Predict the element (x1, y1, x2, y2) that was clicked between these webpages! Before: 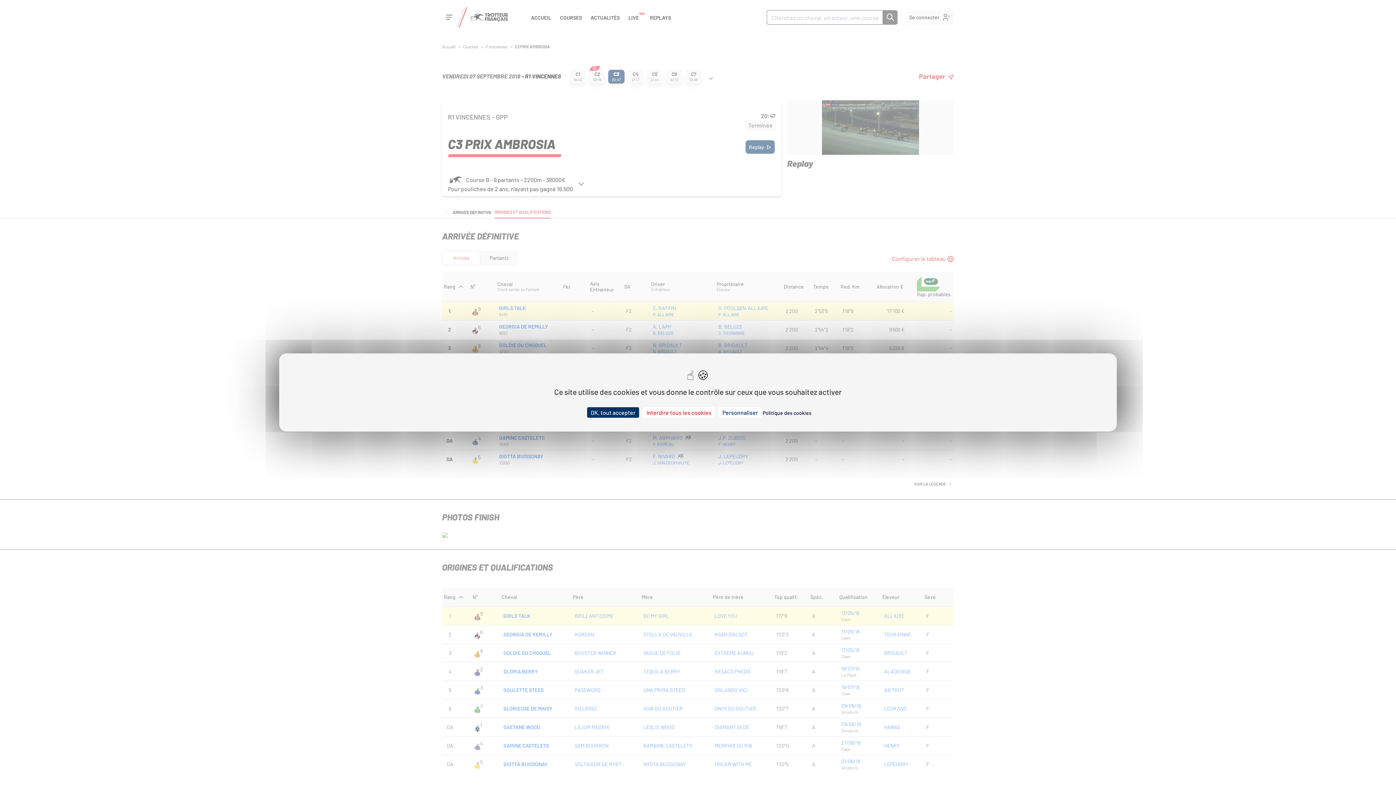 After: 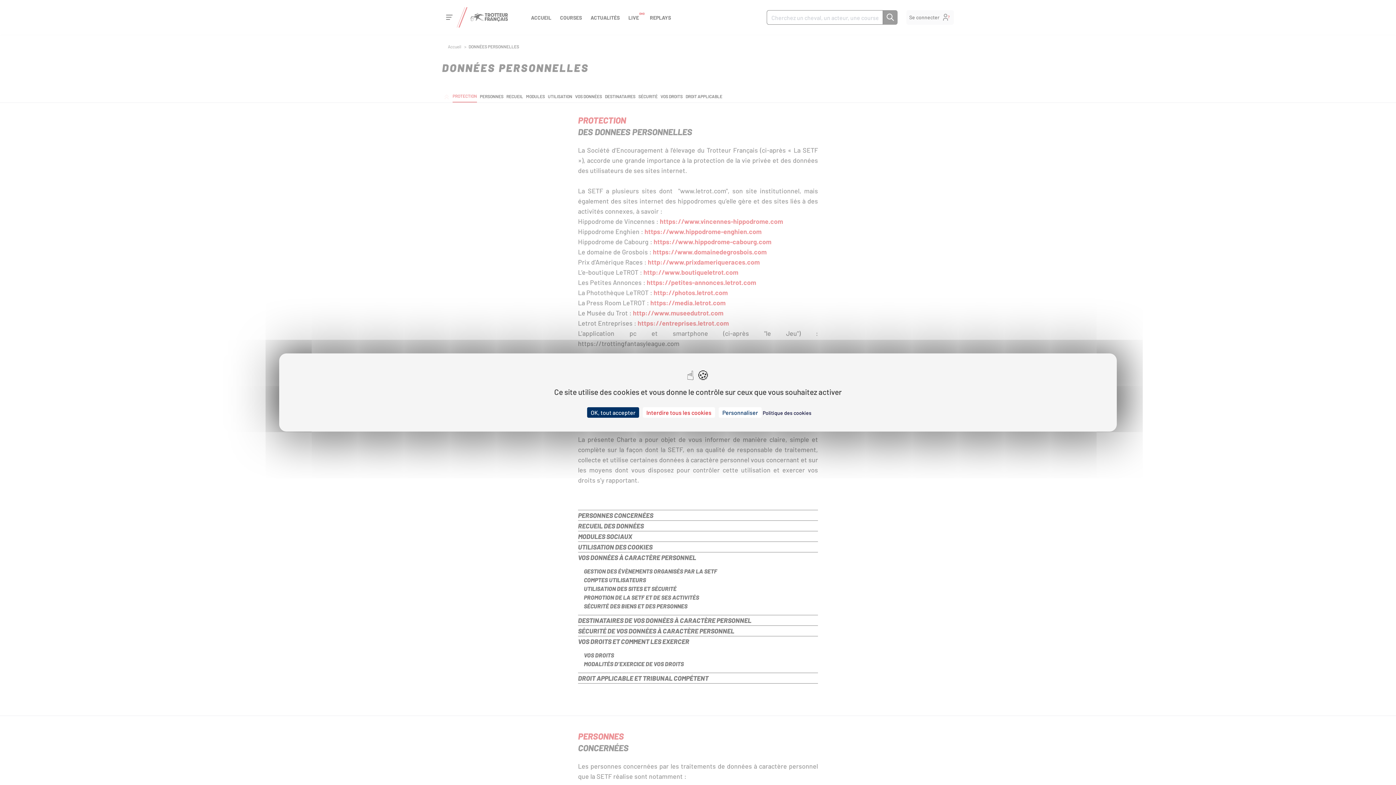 Action: bbox: (762, 410, 811, 416) label: Politique des cookies